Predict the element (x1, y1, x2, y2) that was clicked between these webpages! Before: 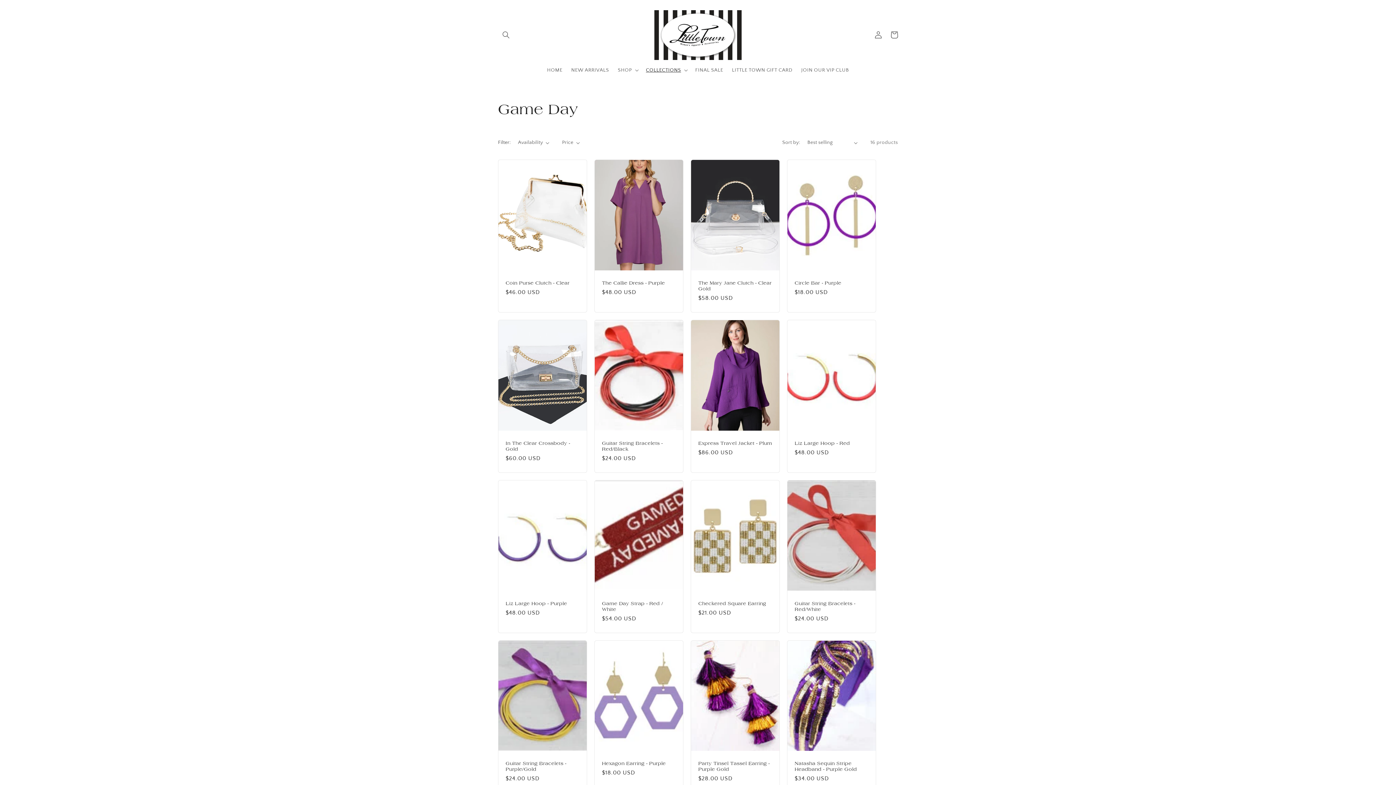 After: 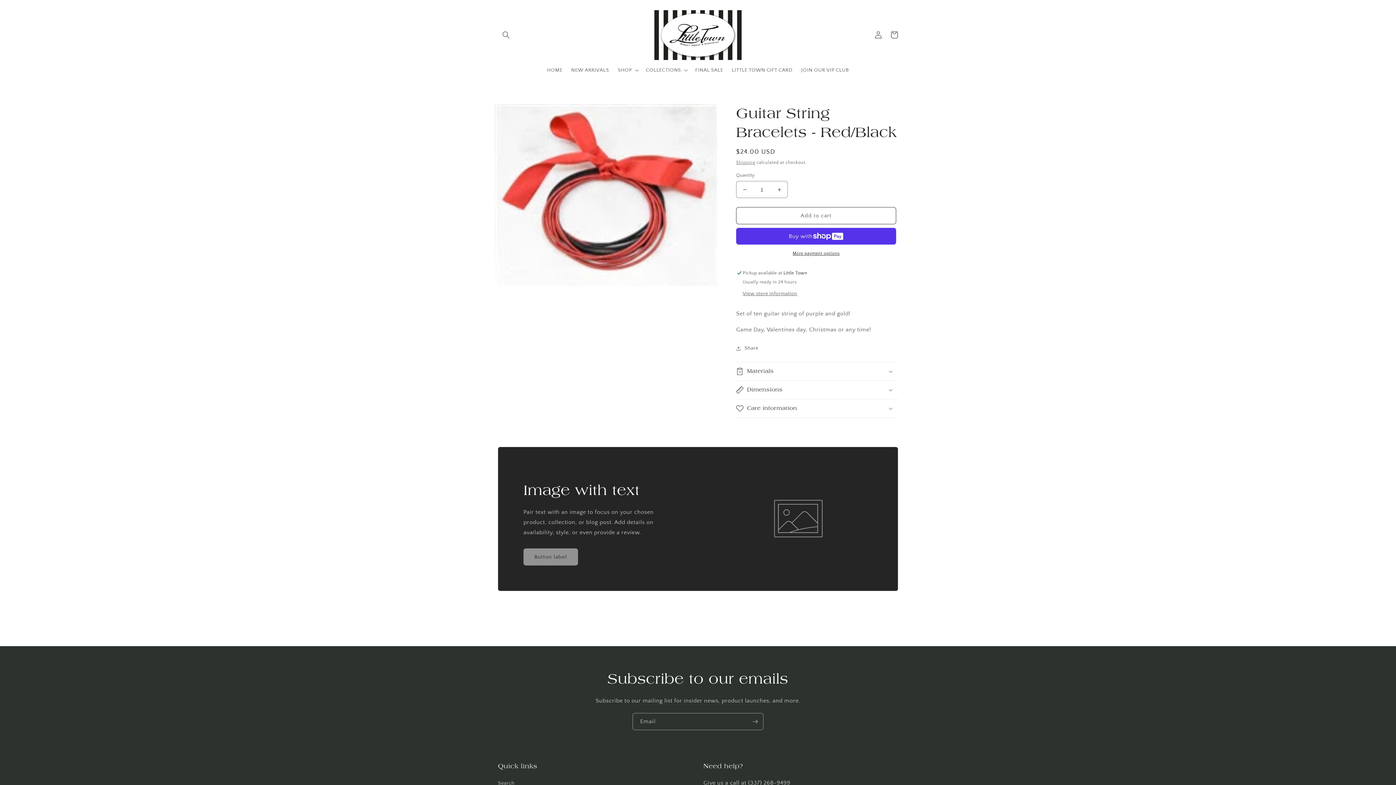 Action: bbox: (602, 440, 676, 452) label: Guitar String Bracelets - Red/Black